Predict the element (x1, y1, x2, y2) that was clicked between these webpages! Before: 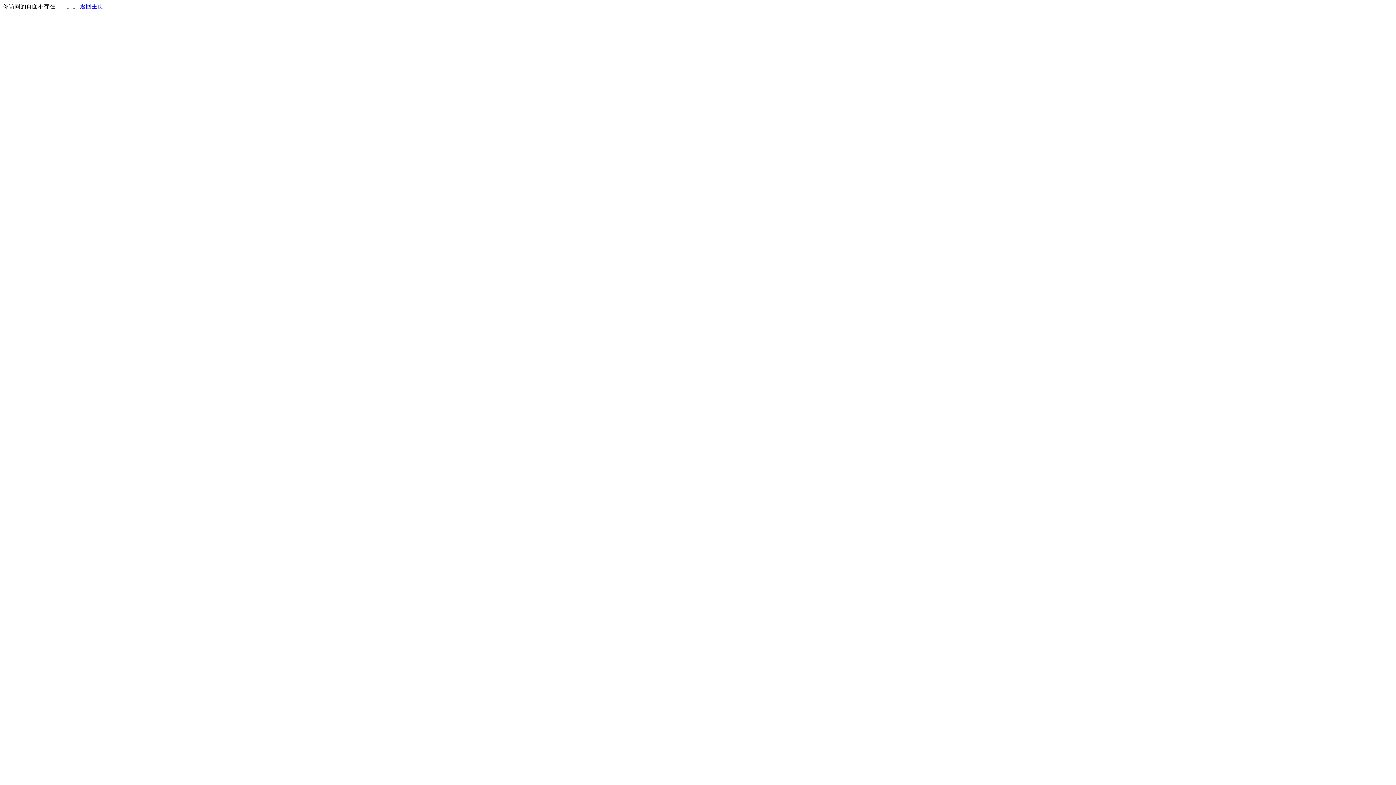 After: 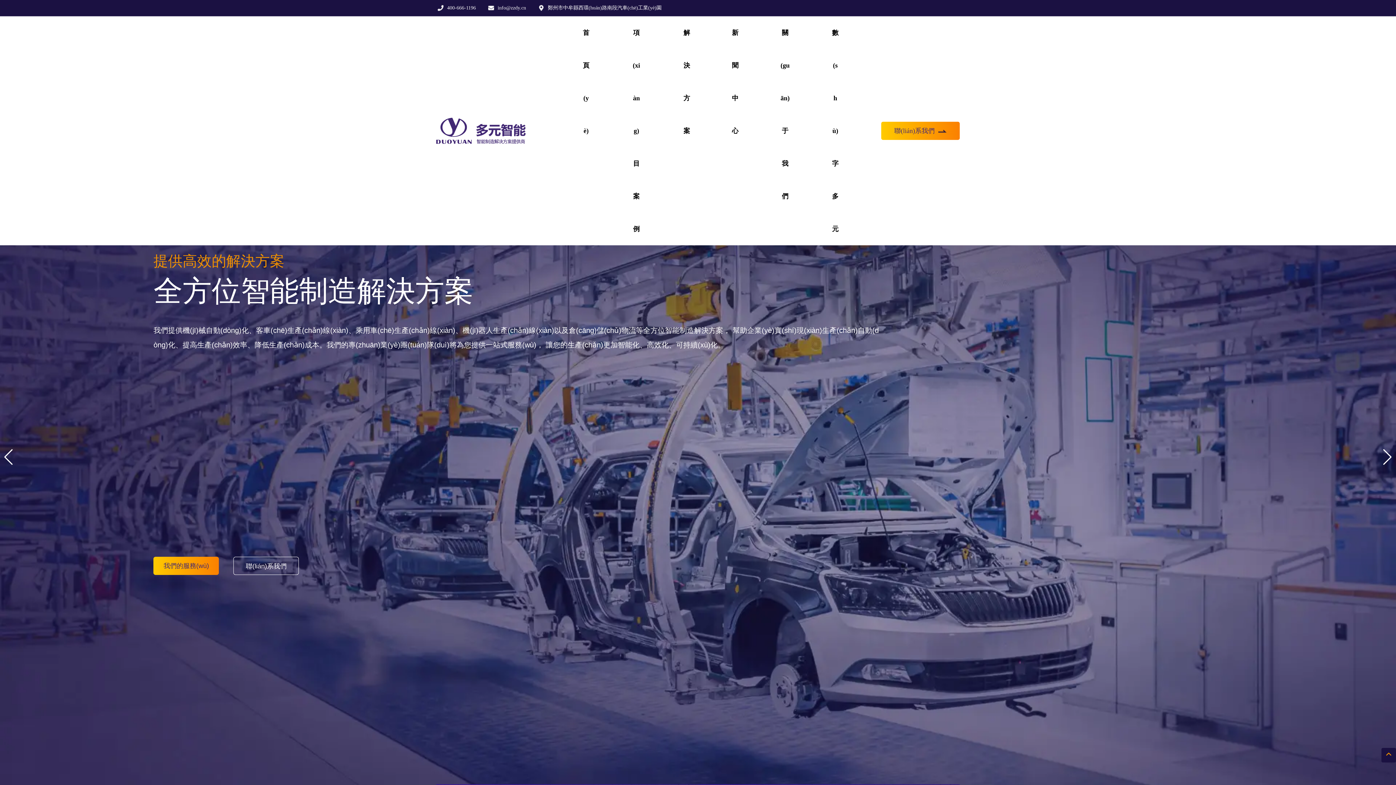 Action: label: 返回主页 bbox: (80, 3, 103, 9)